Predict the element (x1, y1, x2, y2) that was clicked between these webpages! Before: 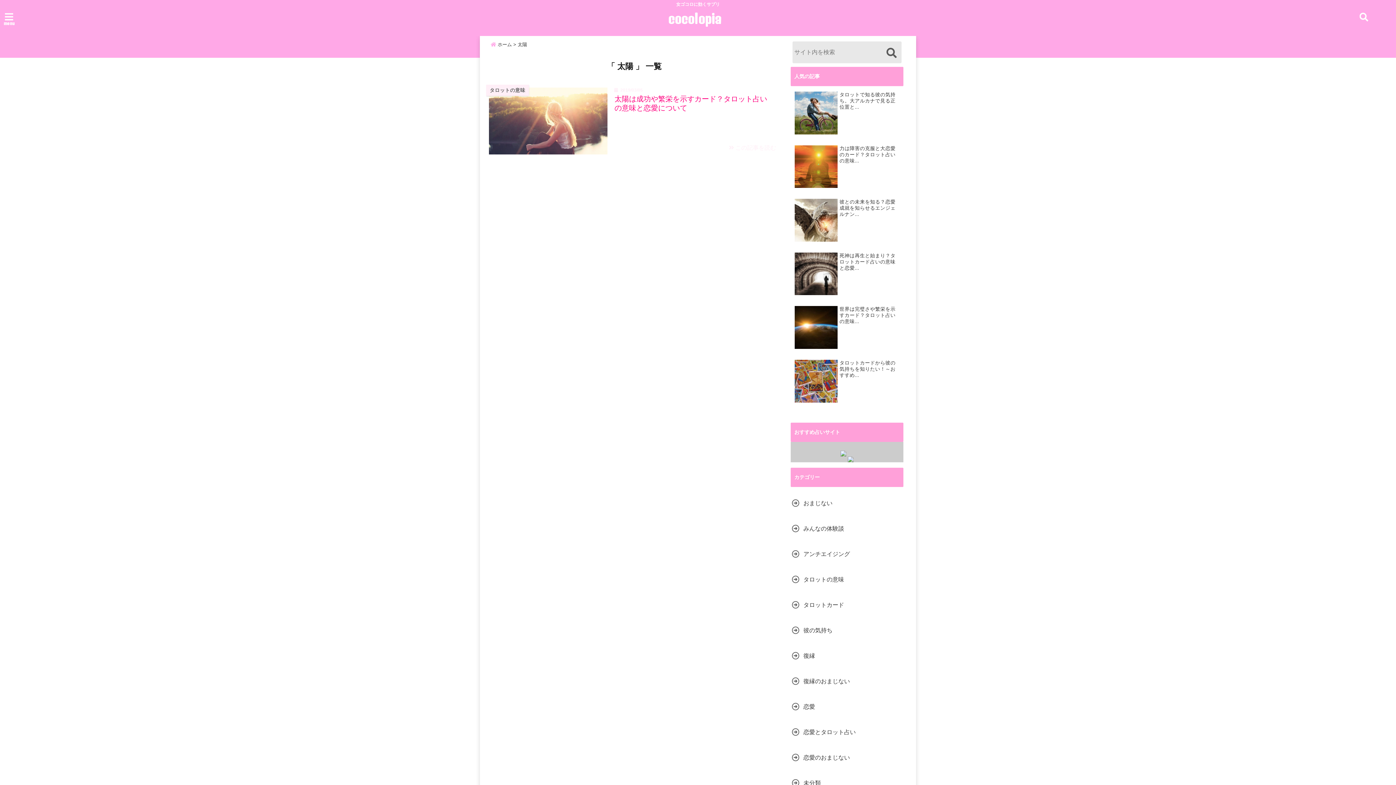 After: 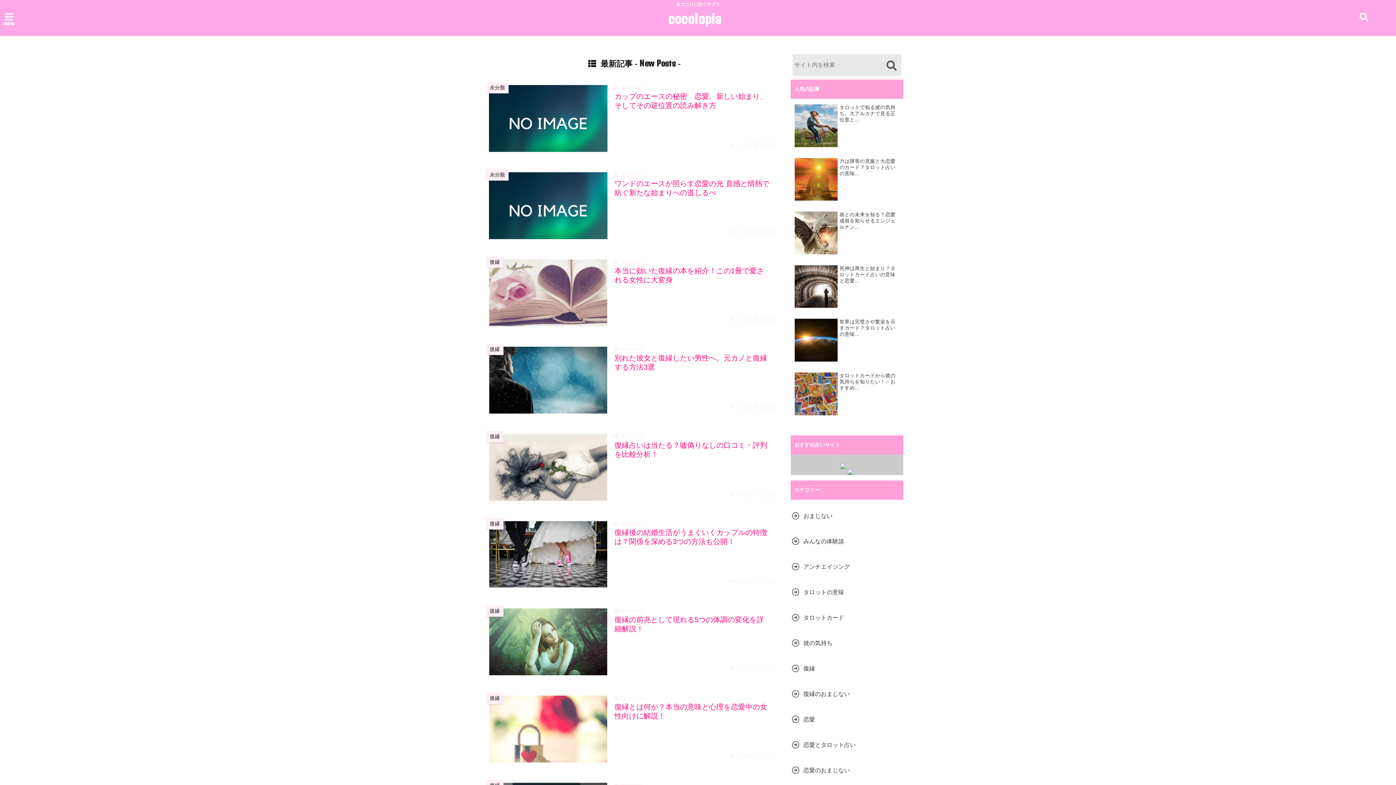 Action: bbox: (490, 41, 512, 48) label:  ホーム